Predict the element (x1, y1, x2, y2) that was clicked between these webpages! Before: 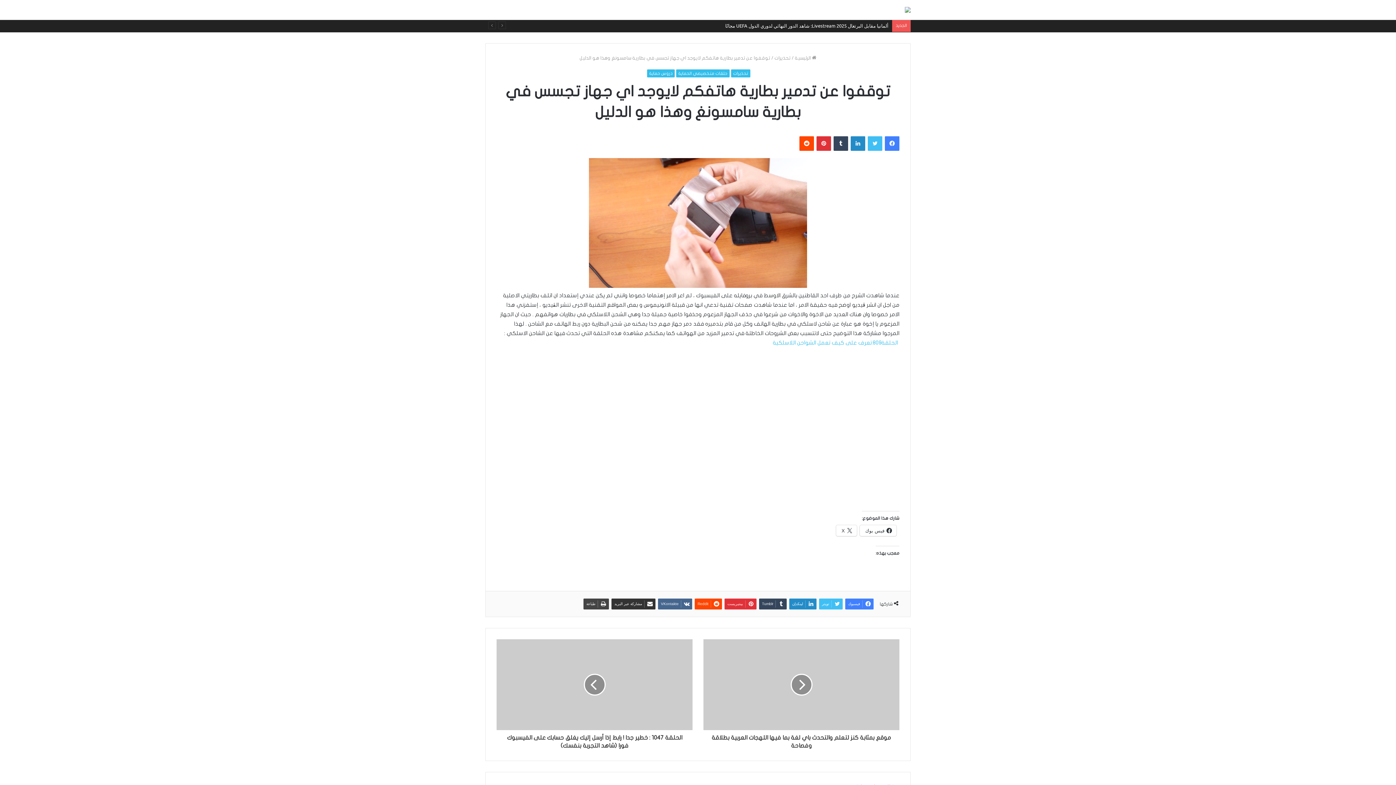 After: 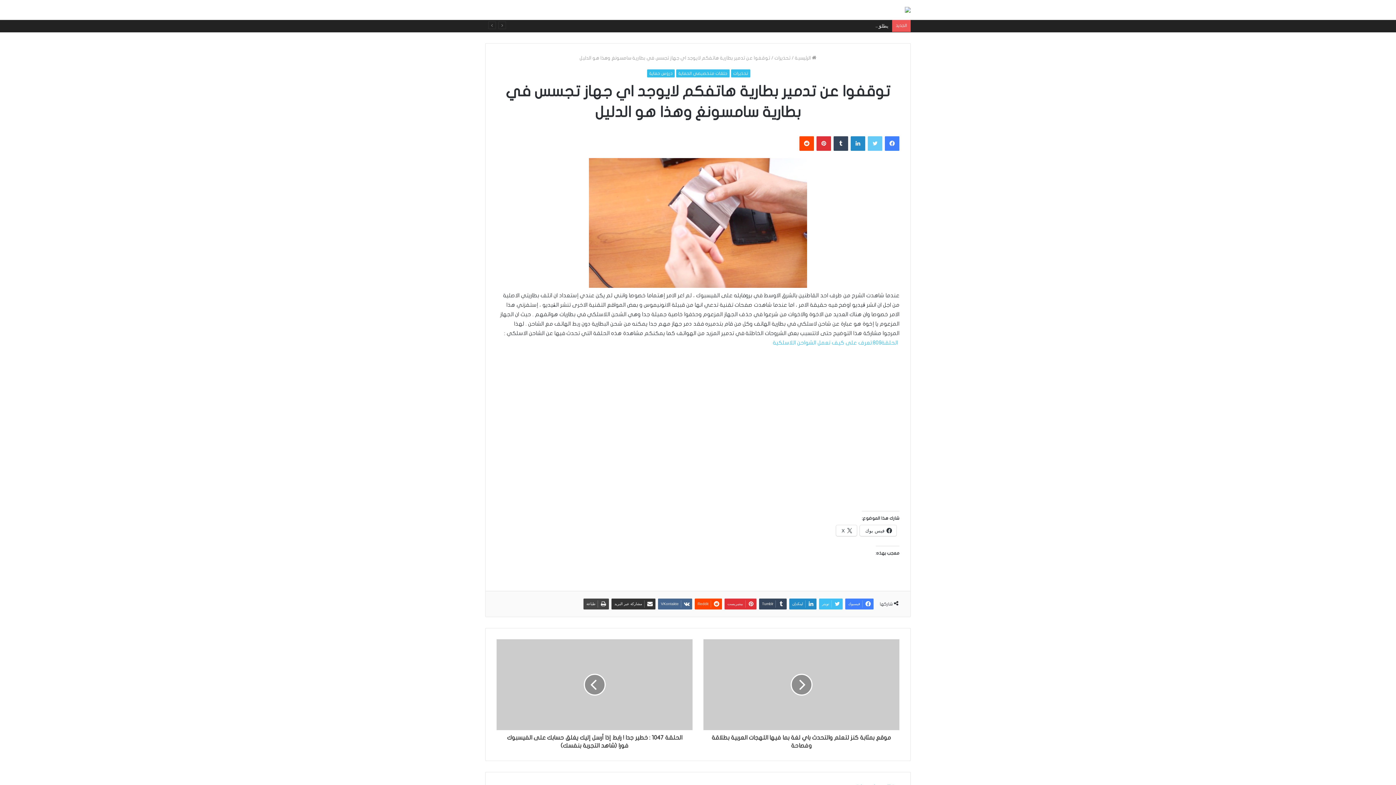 Action: label: تويتر bbox: (868, 136, 882, 150)